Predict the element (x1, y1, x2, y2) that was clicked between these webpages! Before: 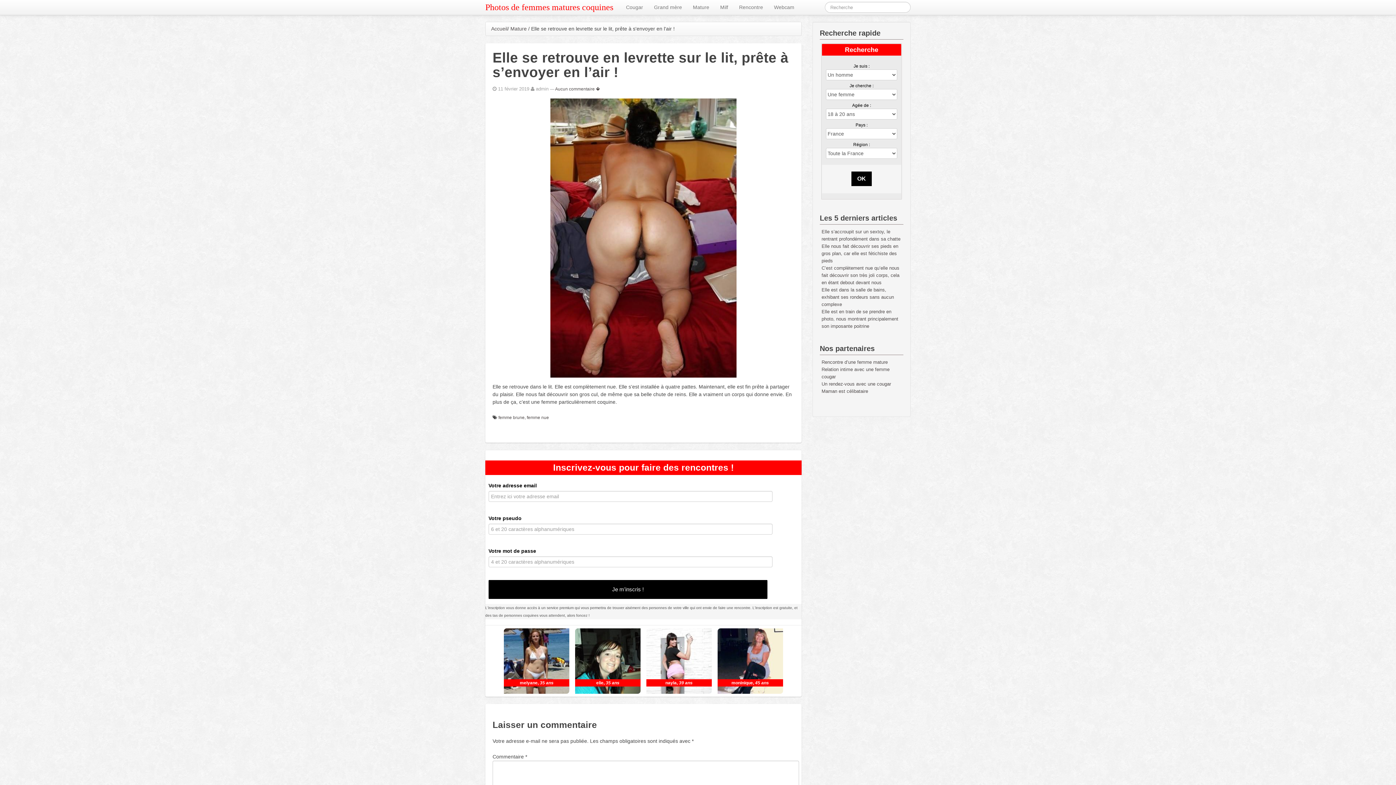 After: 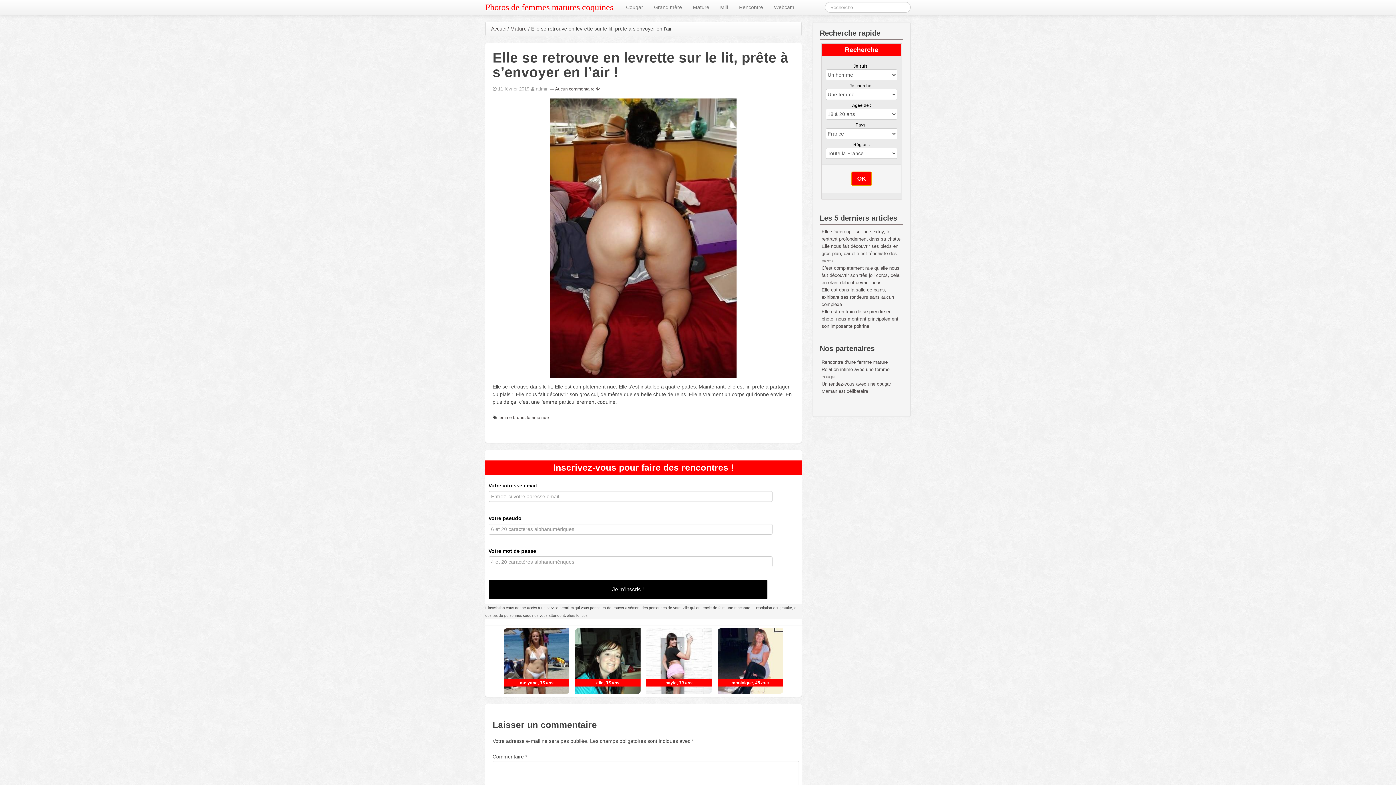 Action: label: OK bbox: (851, 171, 871, 186)